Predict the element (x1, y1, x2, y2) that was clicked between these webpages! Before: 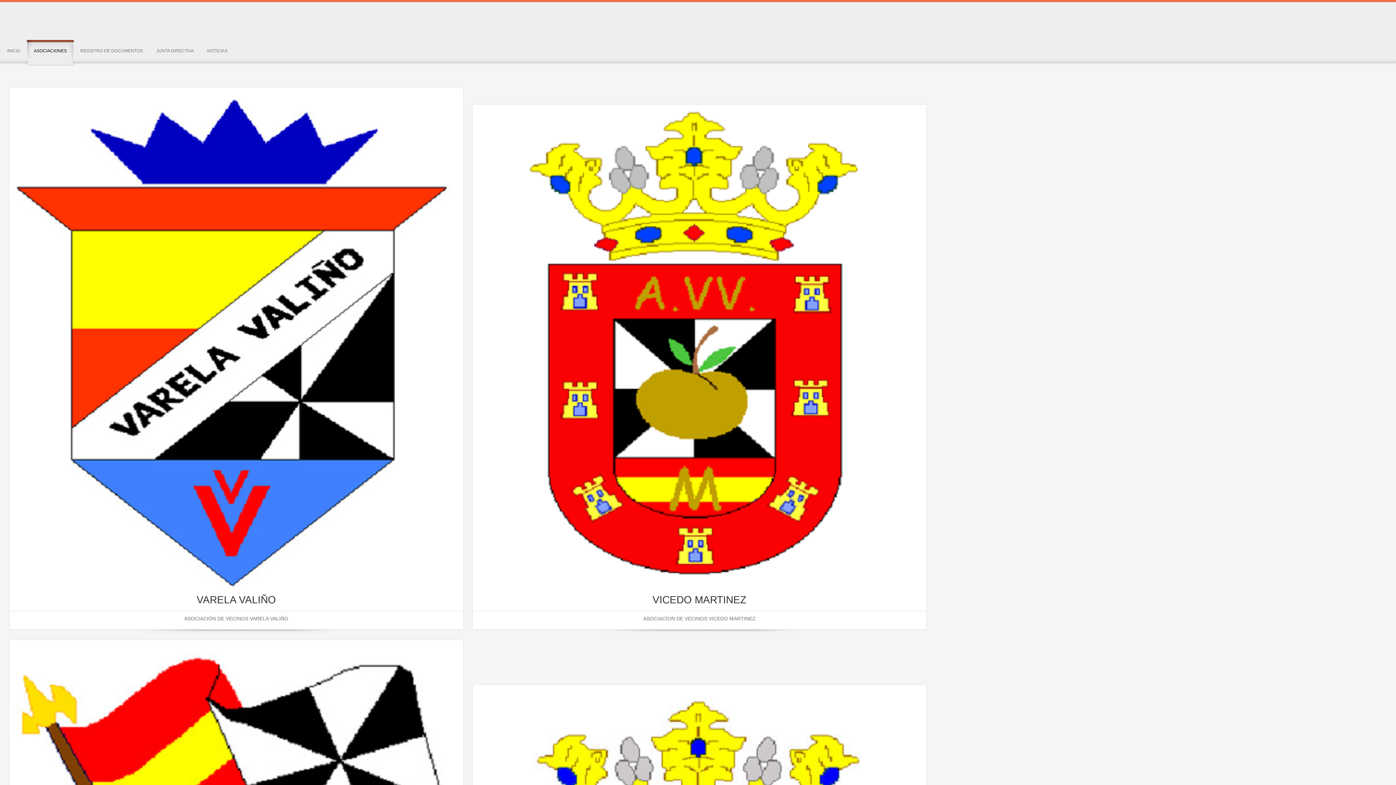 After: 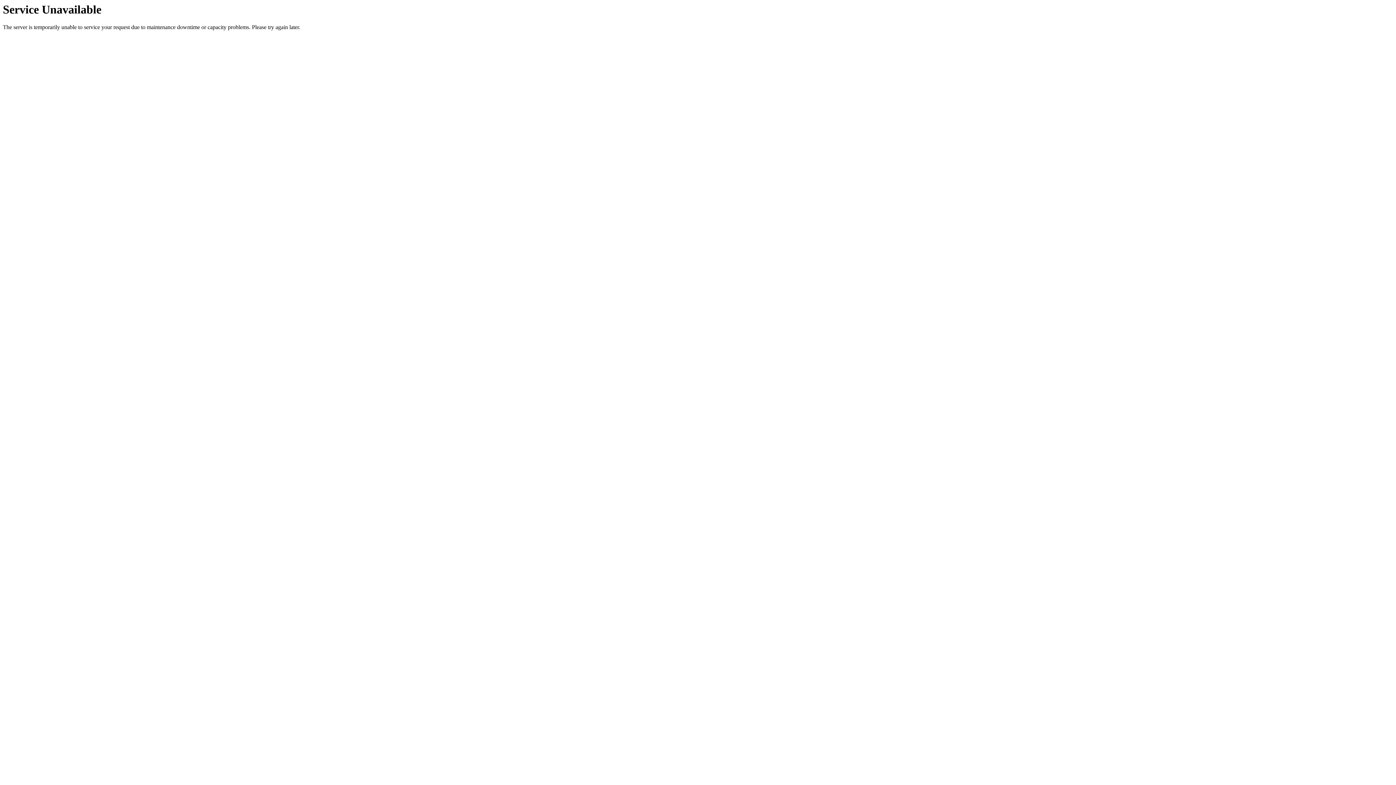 Action: bbox: (149, 40, 200, 62) label: JUNTA DIRECTIVA